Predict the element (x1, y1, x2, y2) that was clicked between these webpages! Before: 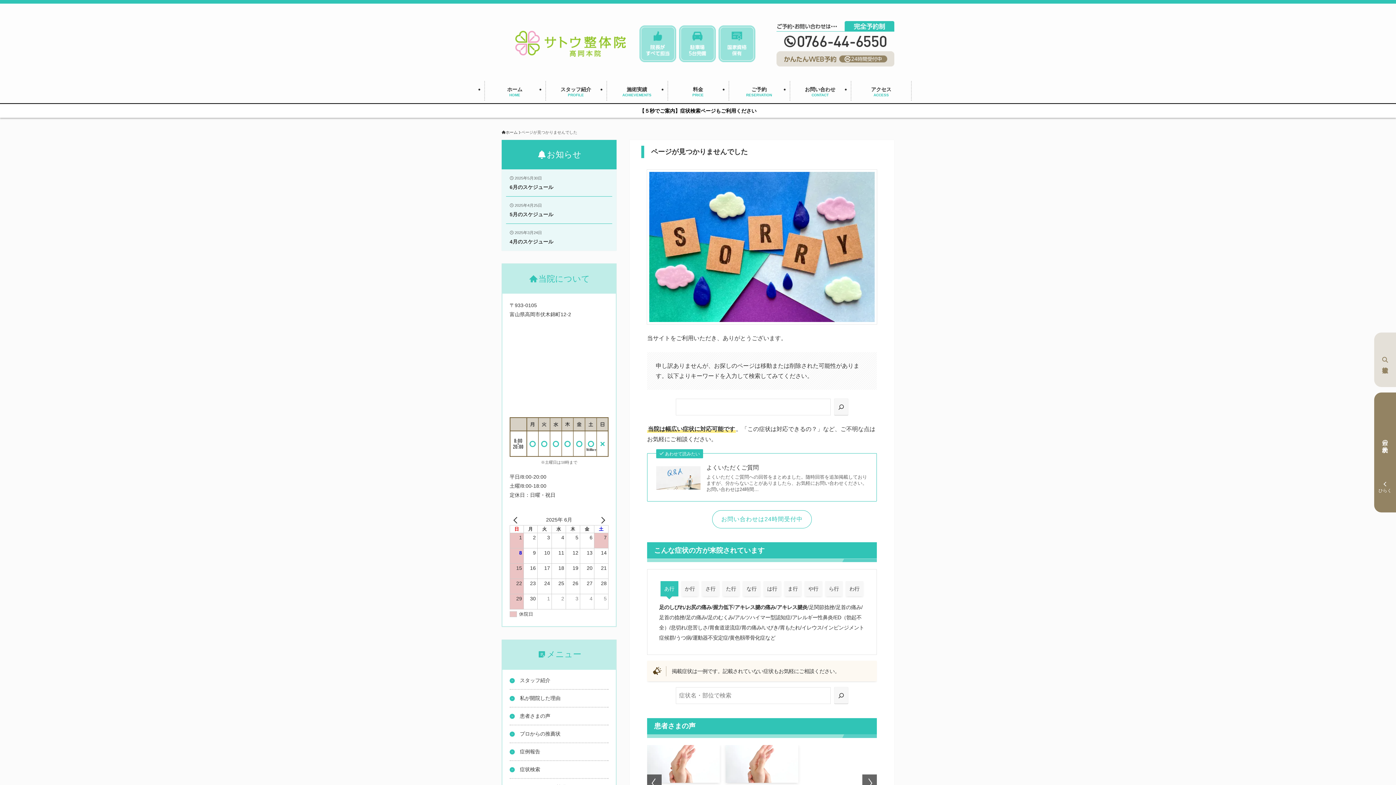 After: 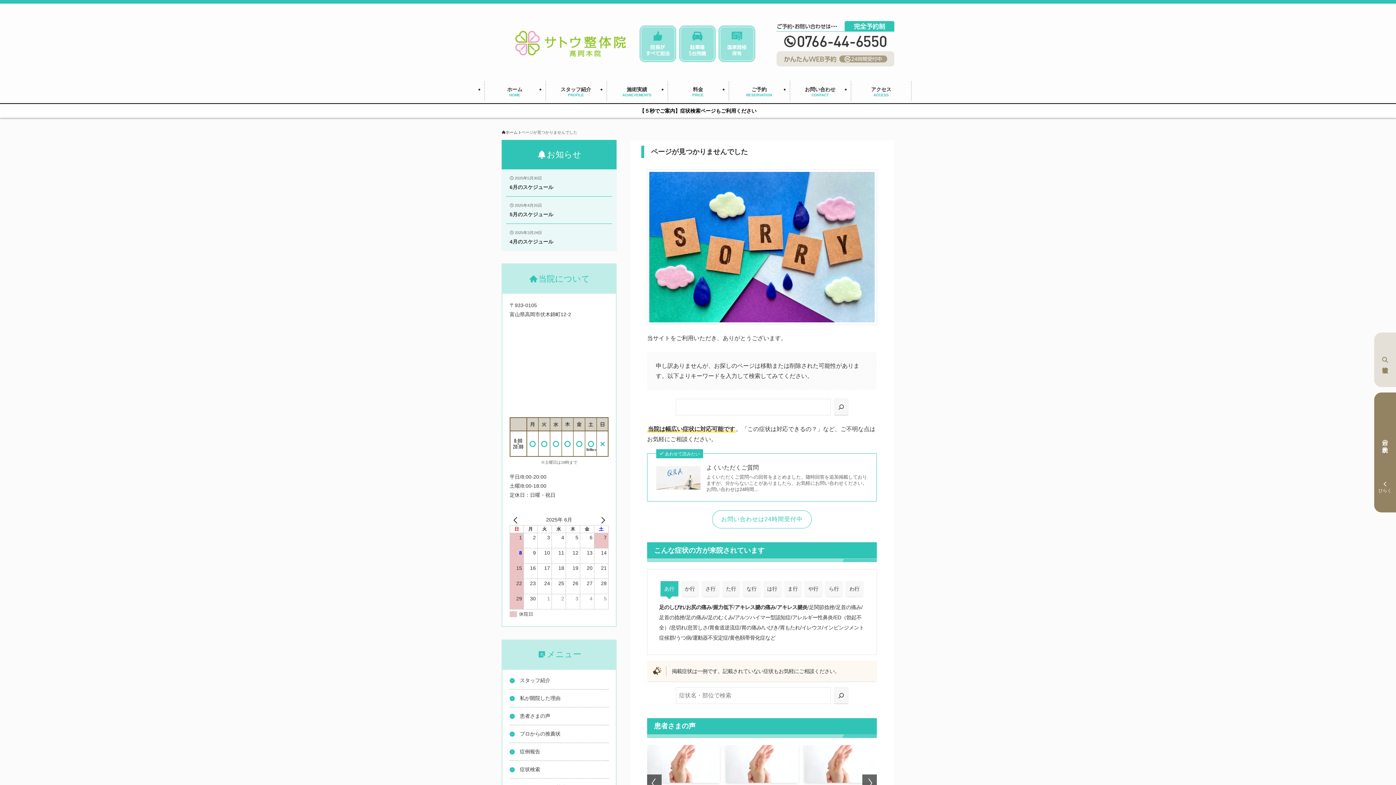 Action: bbox: (776, 51, 894, 66)